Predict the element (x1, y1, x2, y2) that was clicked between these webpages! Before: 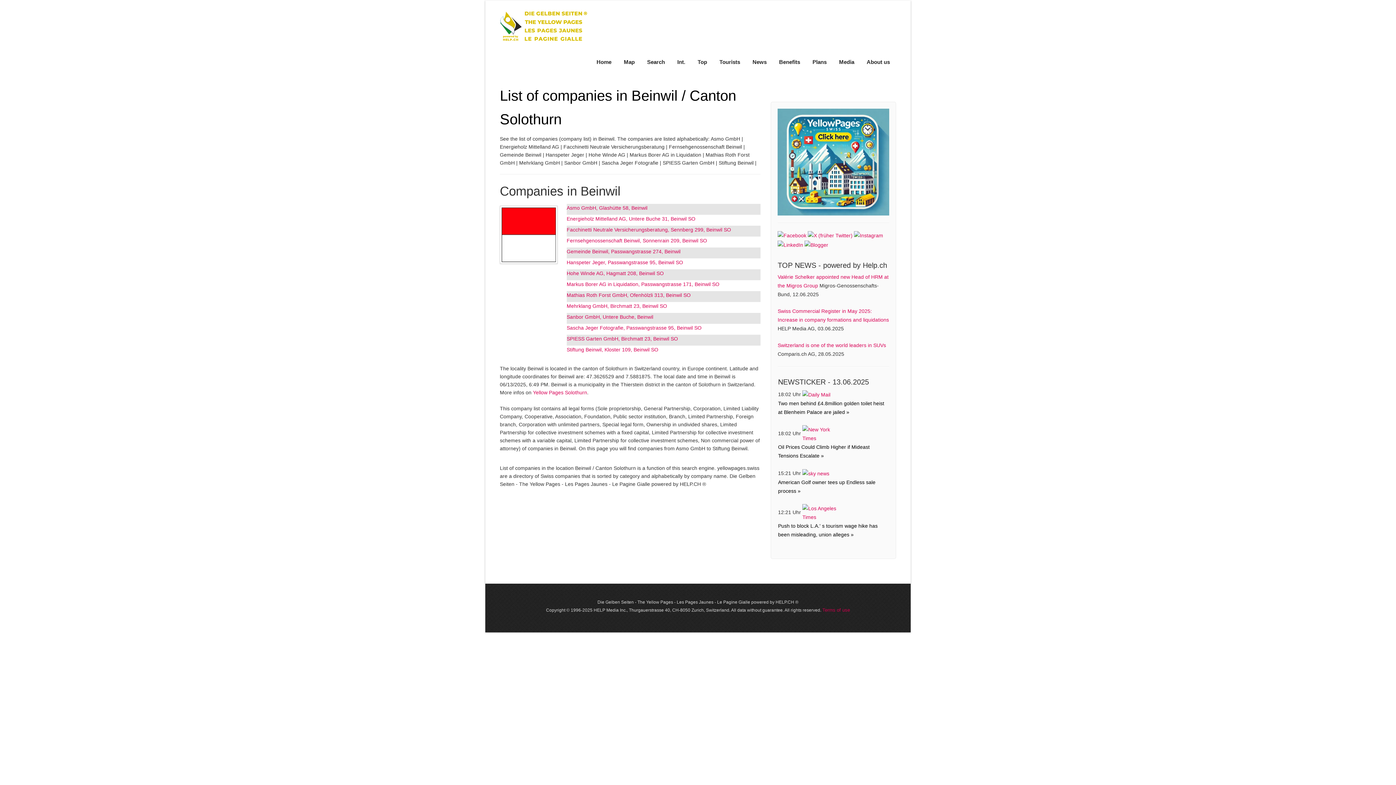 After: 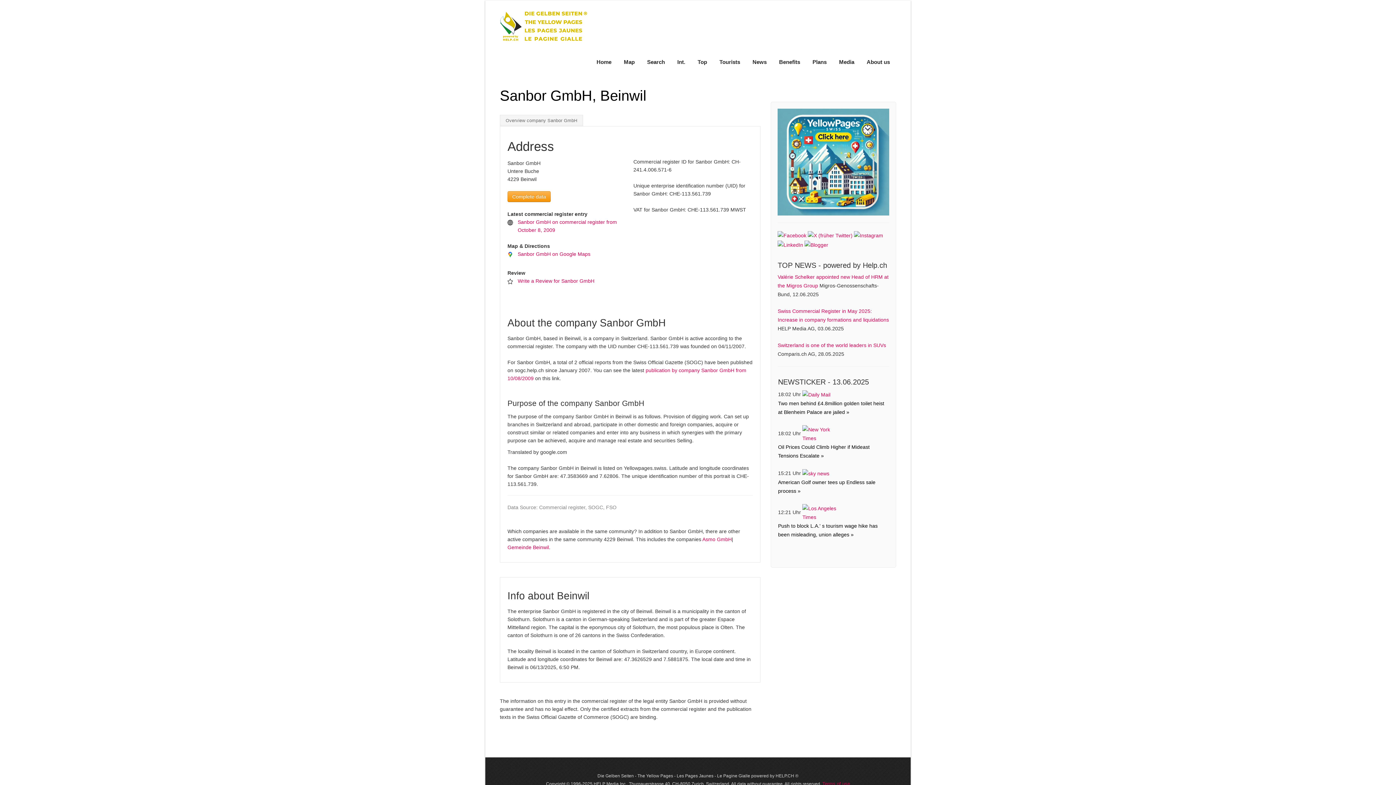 Action: bbox: (566, 314, 653, 320) label: Sanbor GmbH, Untere Buche, Beinwil